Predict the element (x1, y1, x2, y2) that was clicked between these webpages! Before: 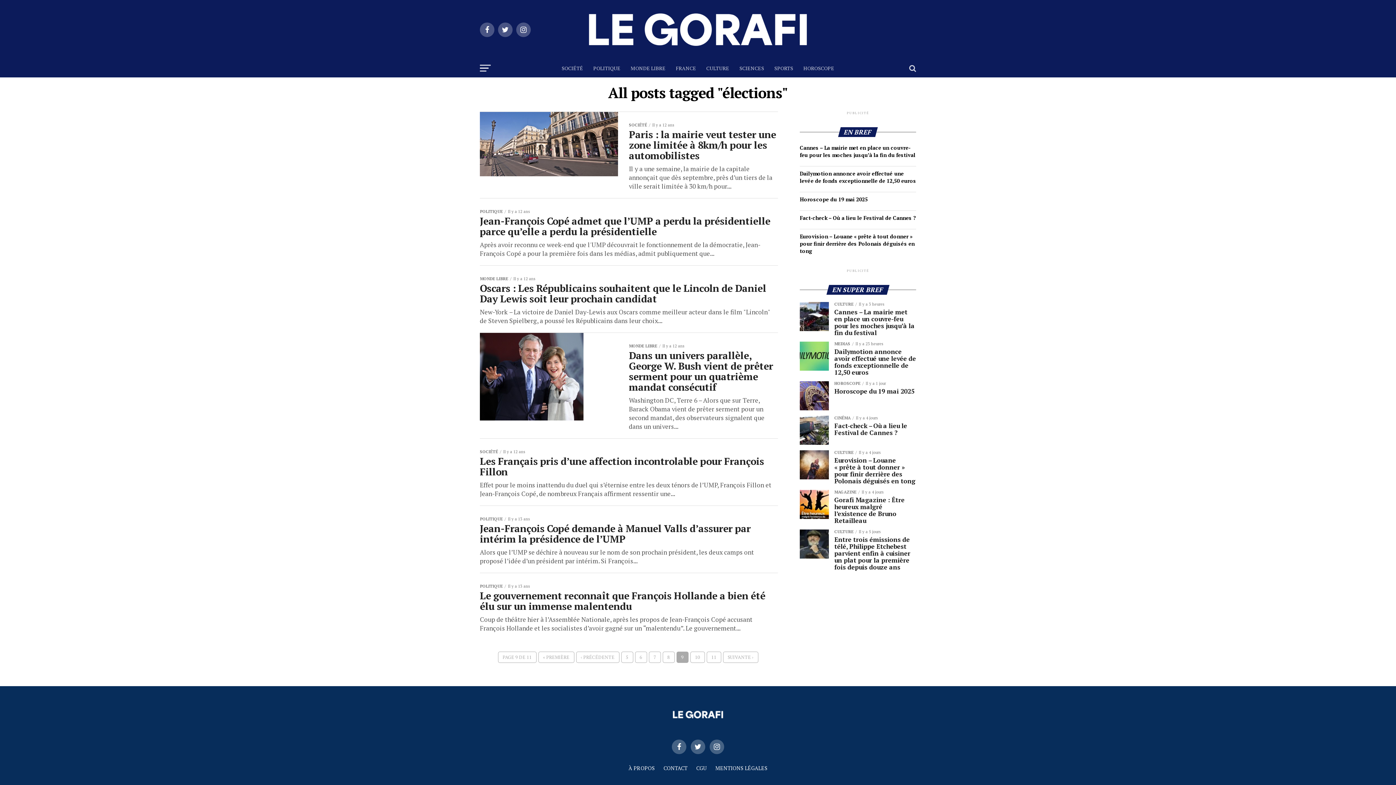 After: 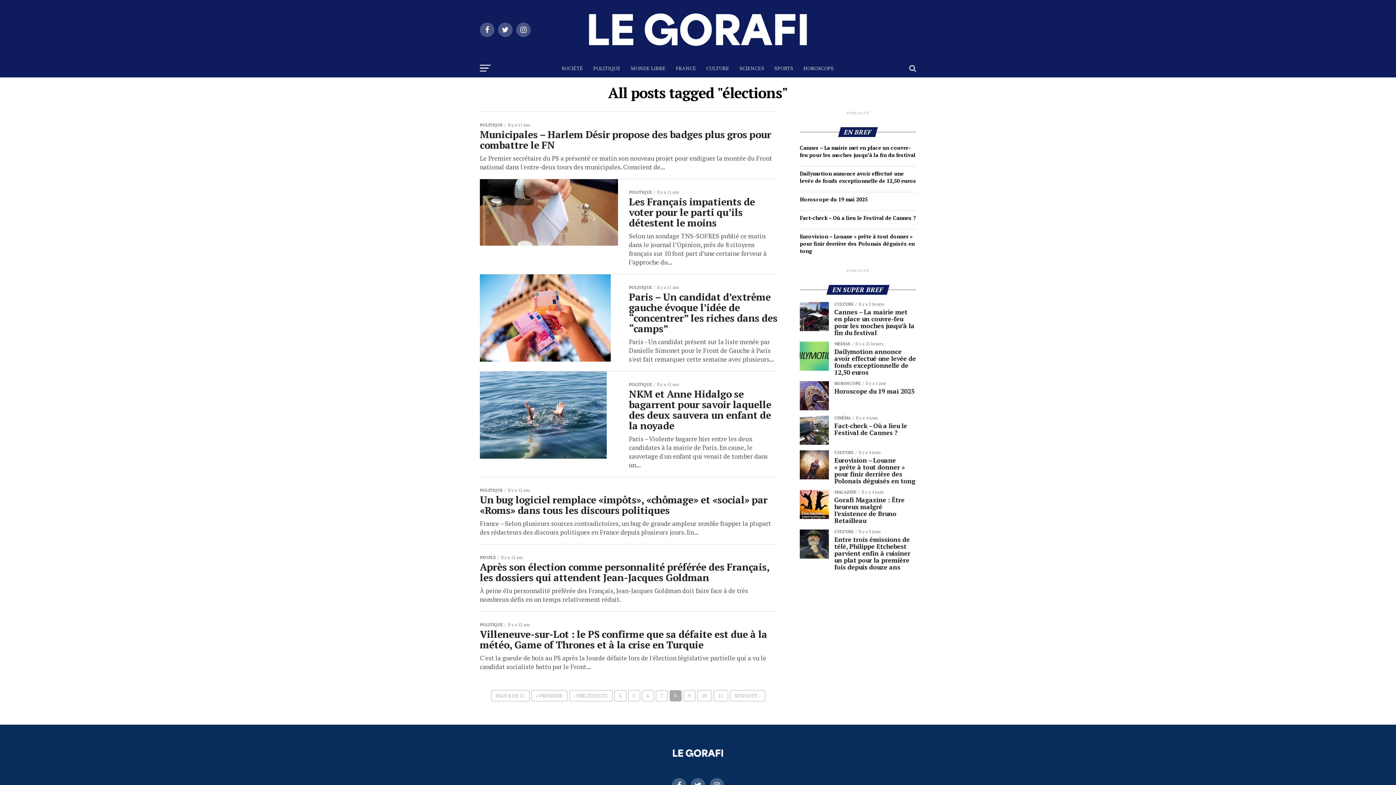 Action: label: ‹ PRÉCÉDENTE bbox: (576, 652, 619, 663)